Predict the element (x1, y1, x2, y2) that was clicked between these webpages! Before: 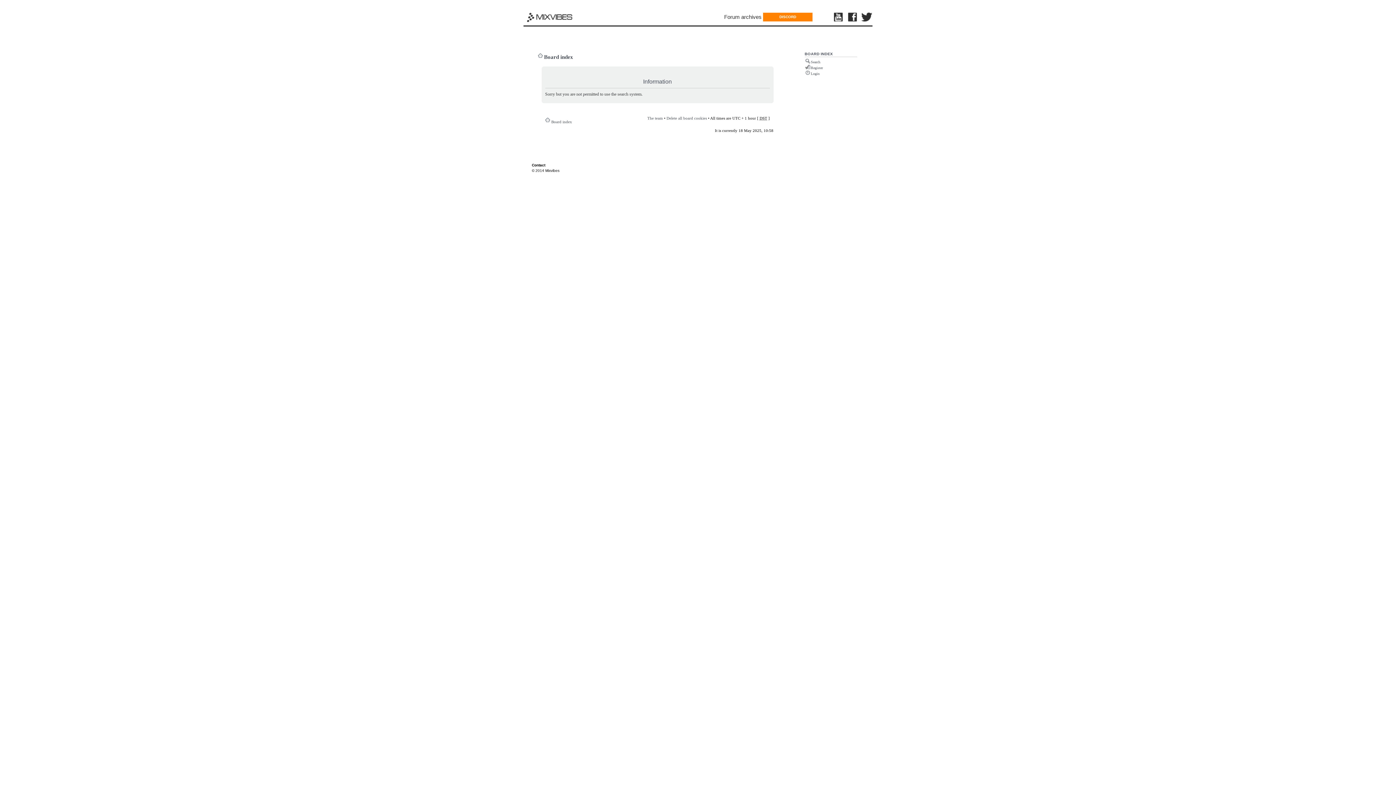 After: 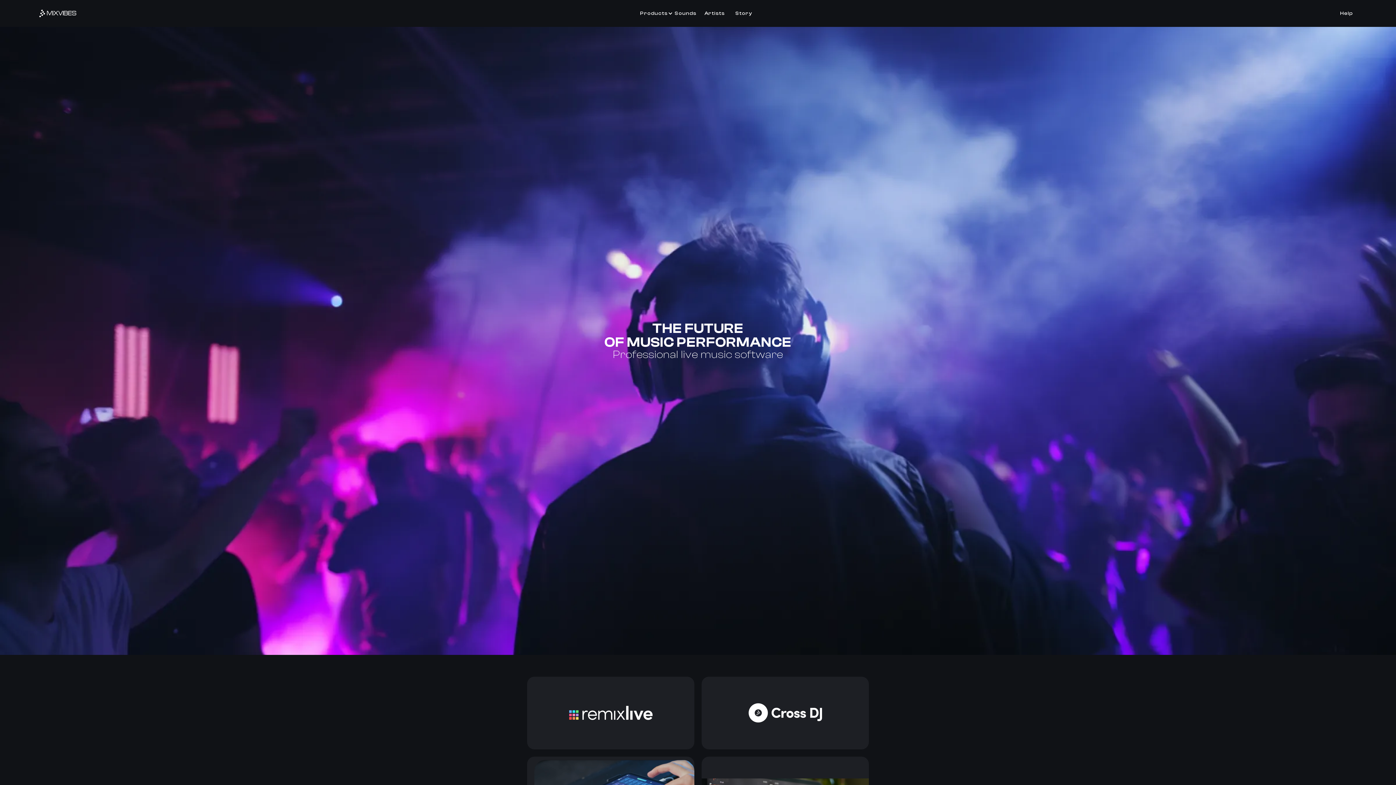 Action: bbox: (525, 10, 576, 23)